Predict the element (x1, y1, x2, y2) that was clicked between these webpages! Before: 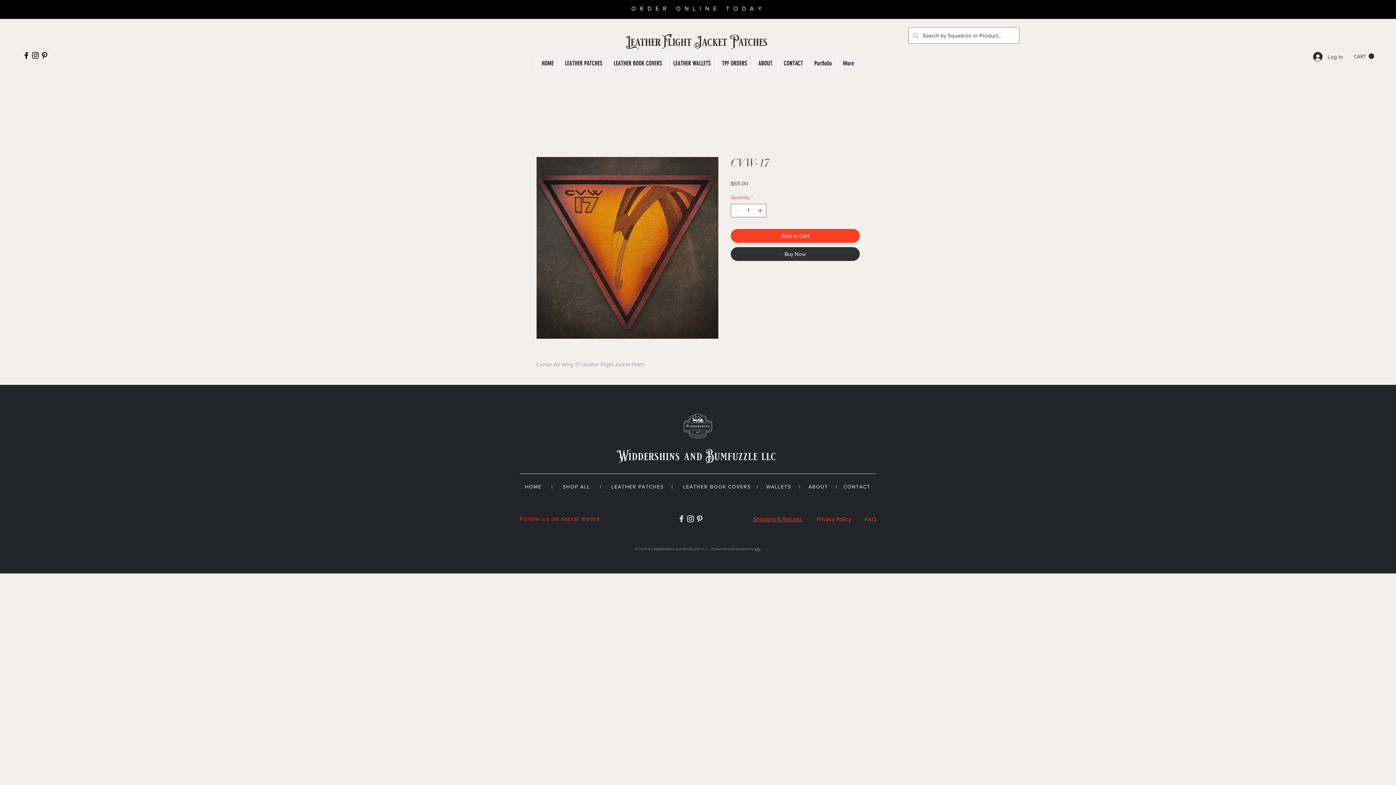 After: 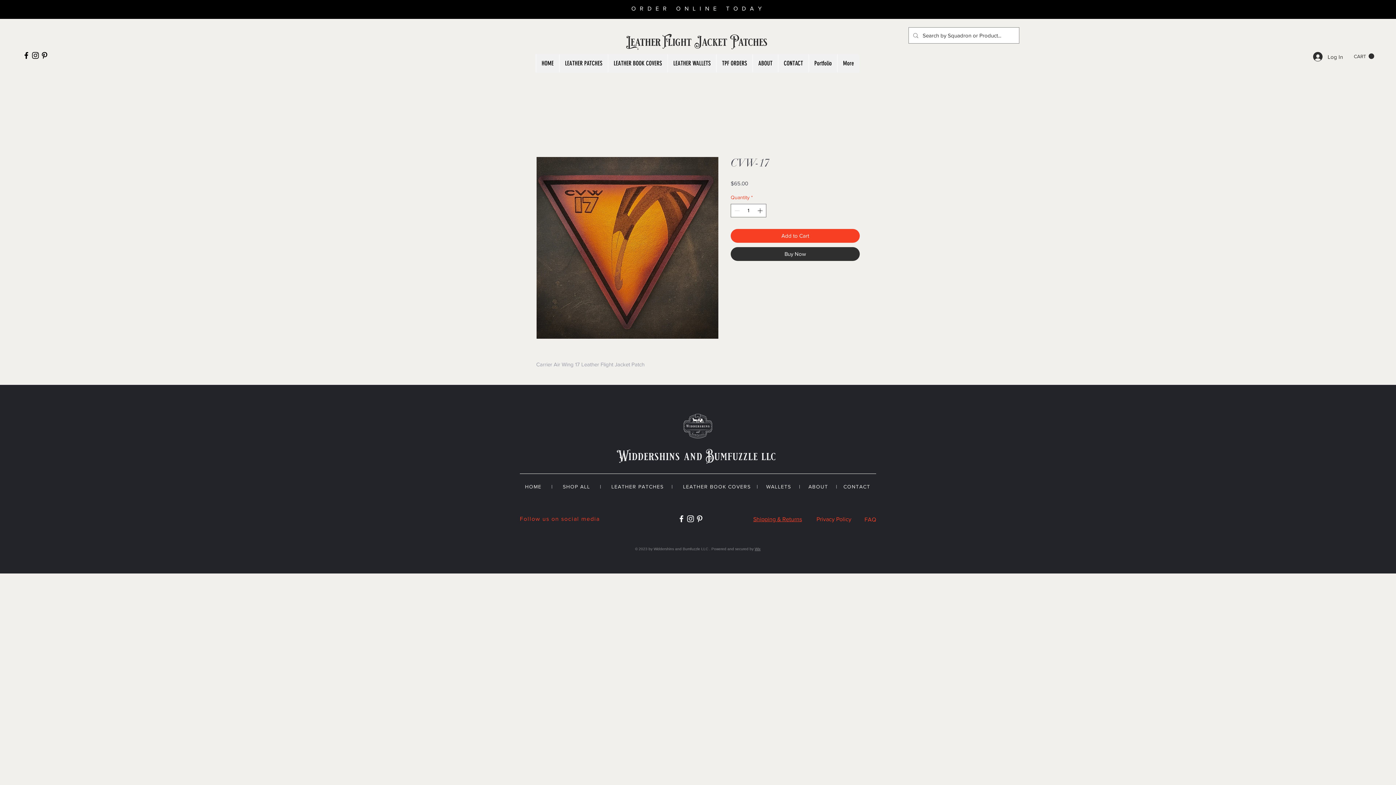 Action: bbox: (21, 50, 30, 60) label: Black Facebook Icon